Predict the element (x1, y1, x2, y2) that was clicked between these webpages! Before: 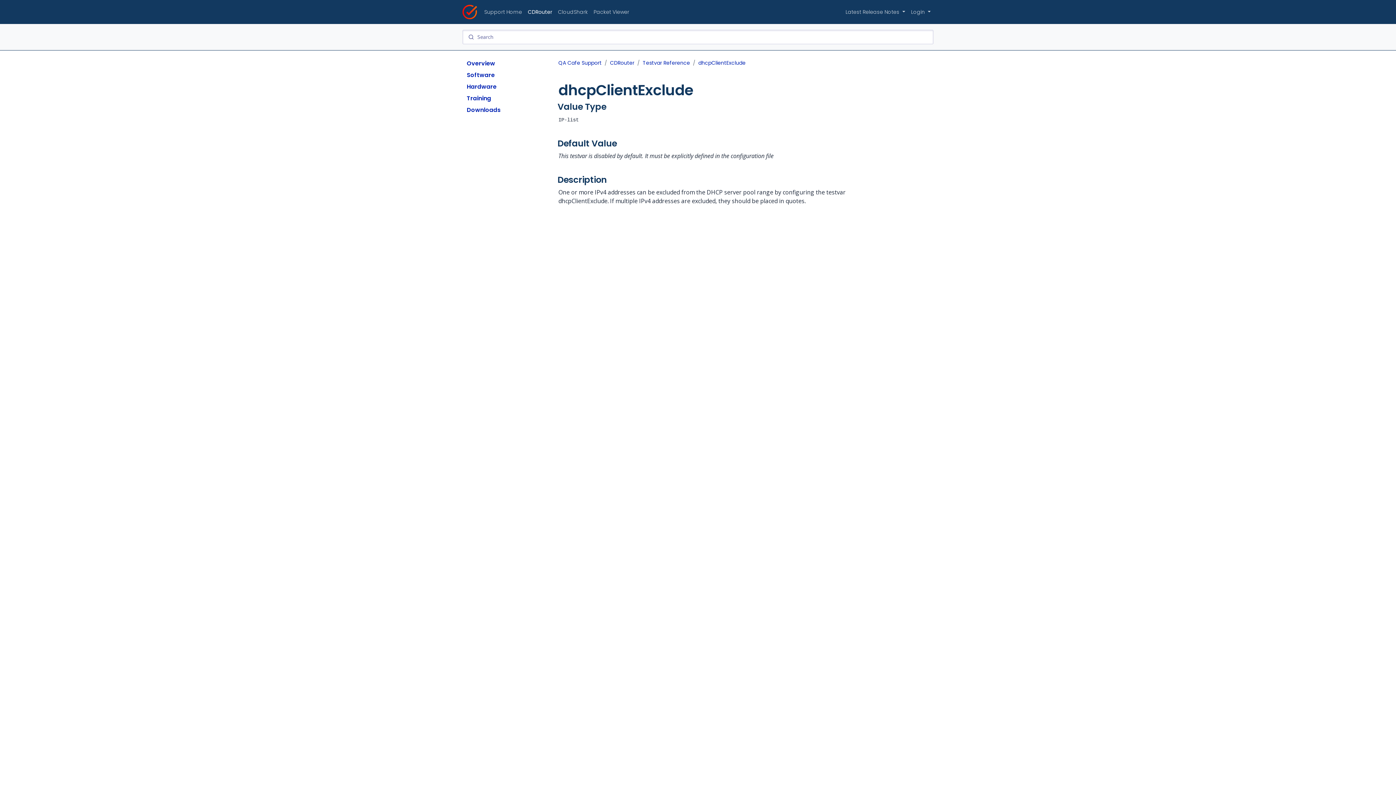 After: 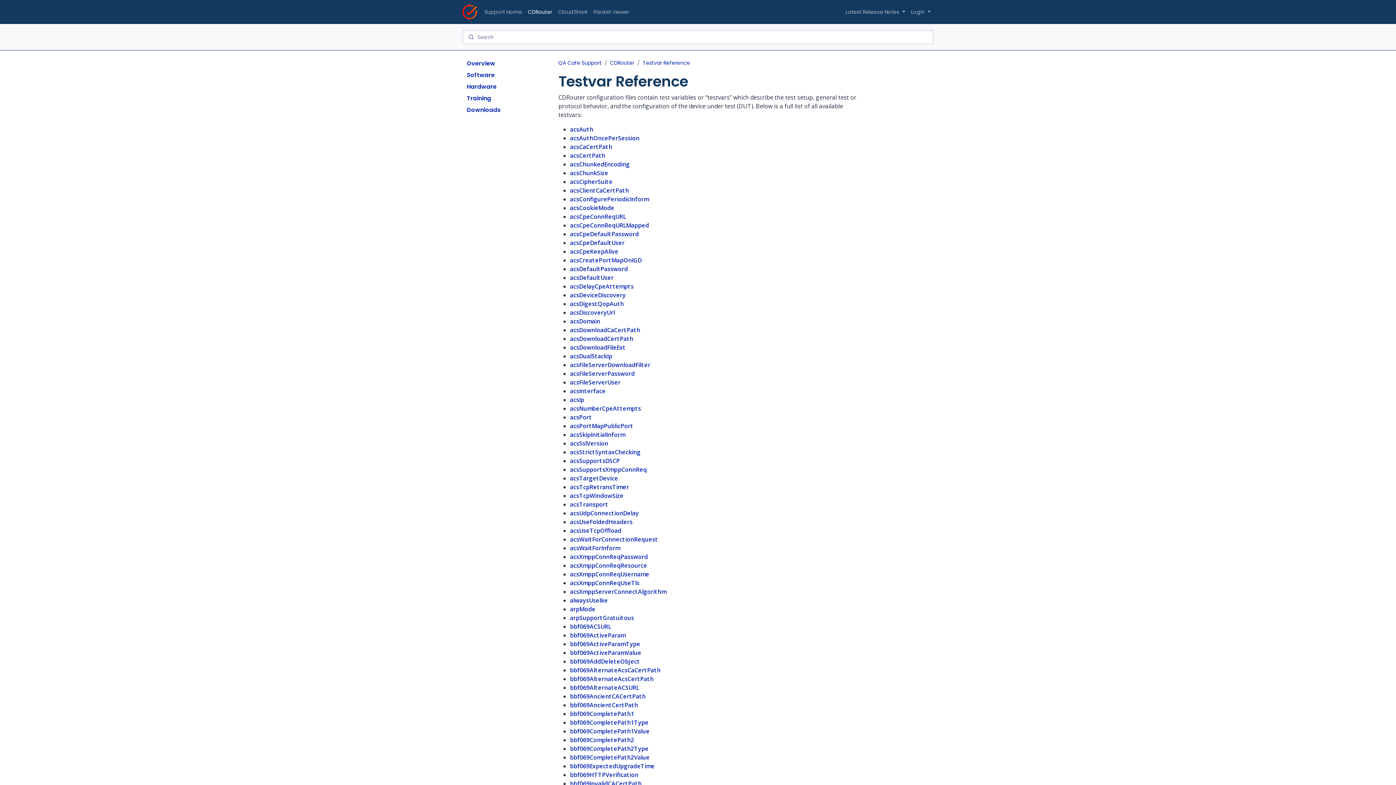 Action: bbox: (642, 59, 690, 66) label: Testvar Reference